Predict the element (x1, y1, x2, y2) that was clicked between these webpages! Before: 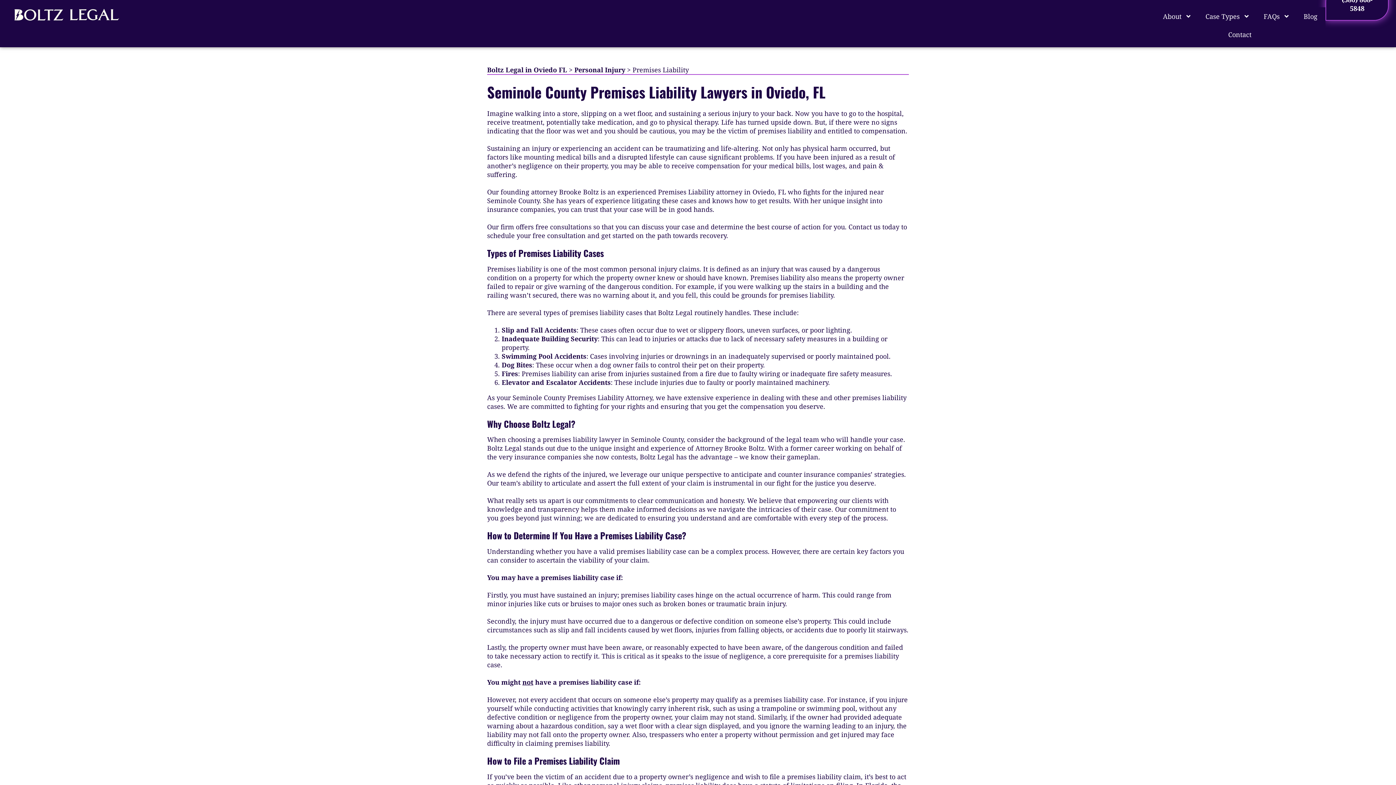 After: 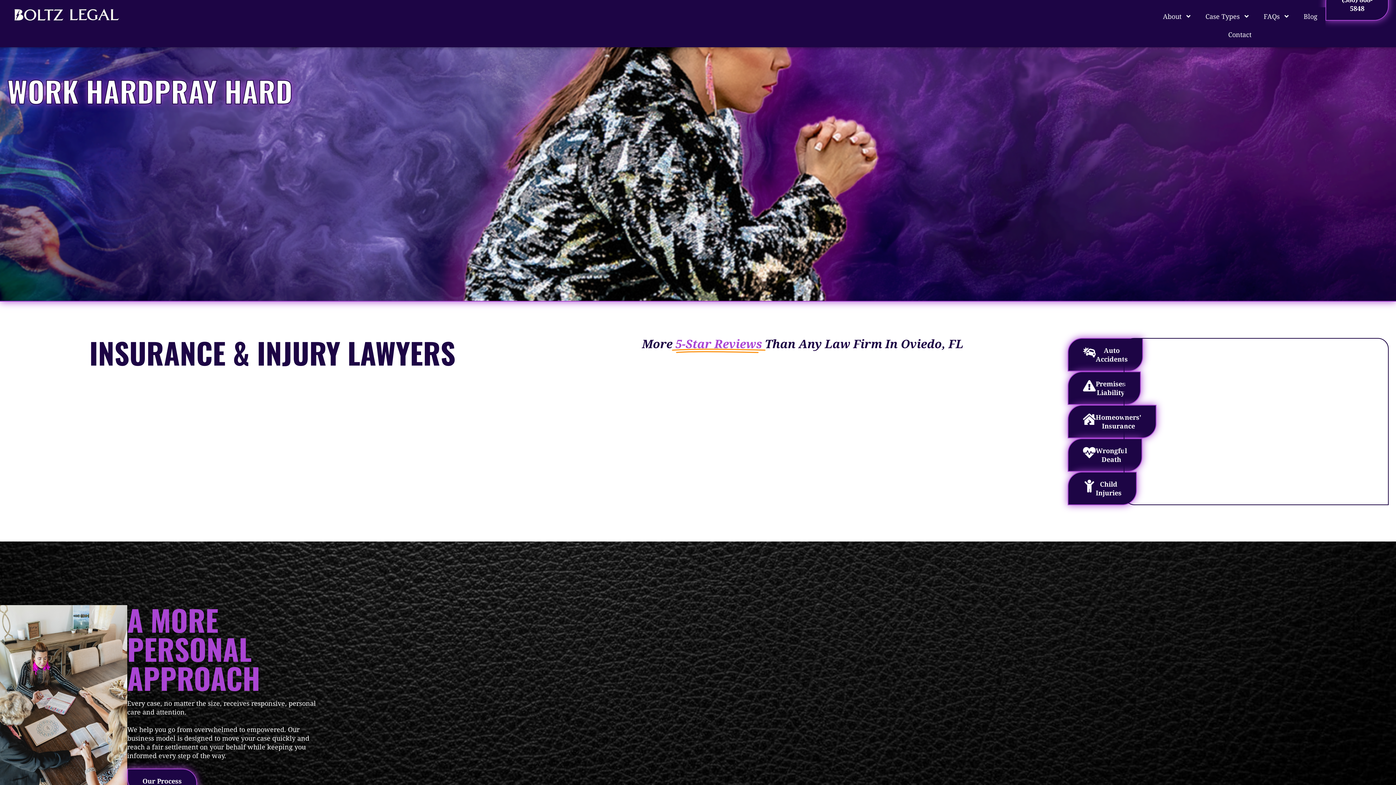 Action: bbox: (11, 7, 120, 22)